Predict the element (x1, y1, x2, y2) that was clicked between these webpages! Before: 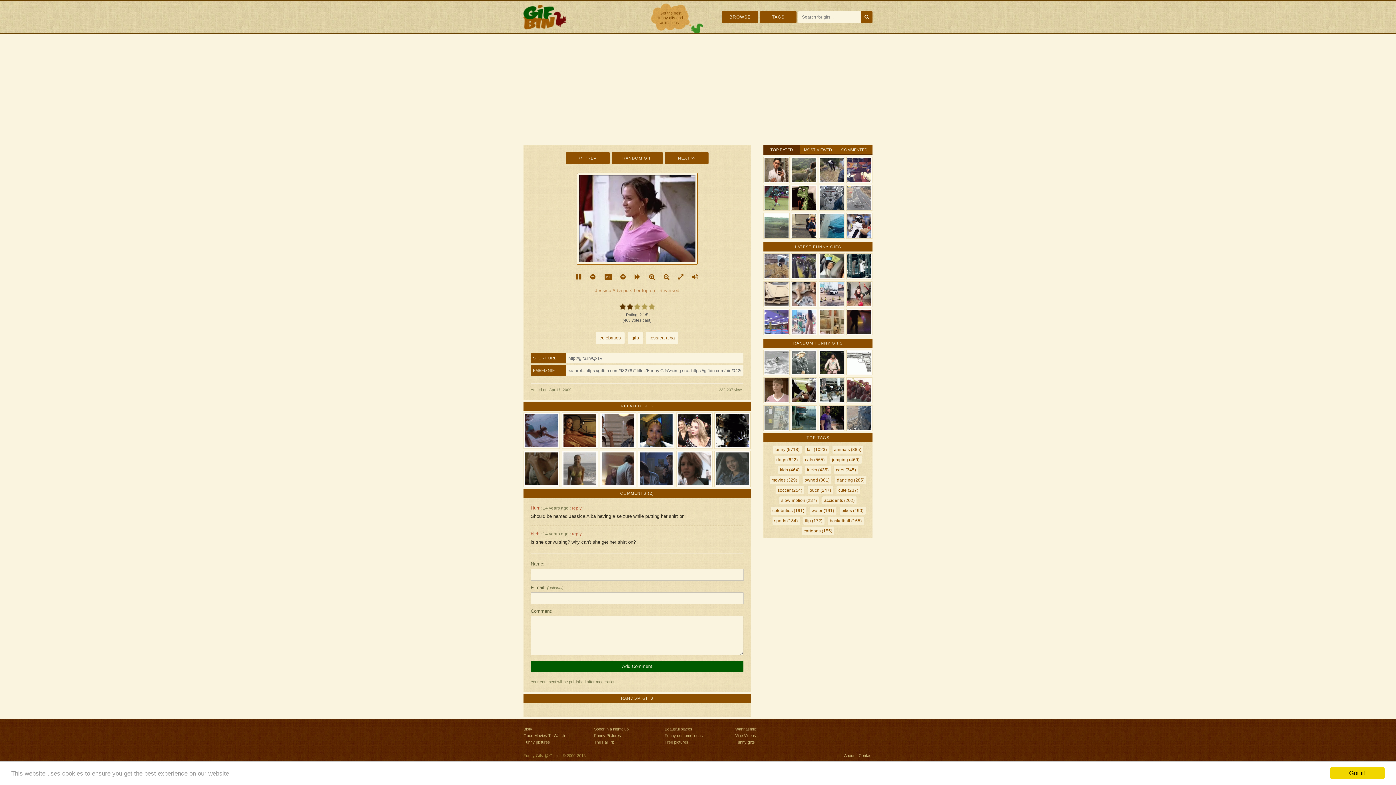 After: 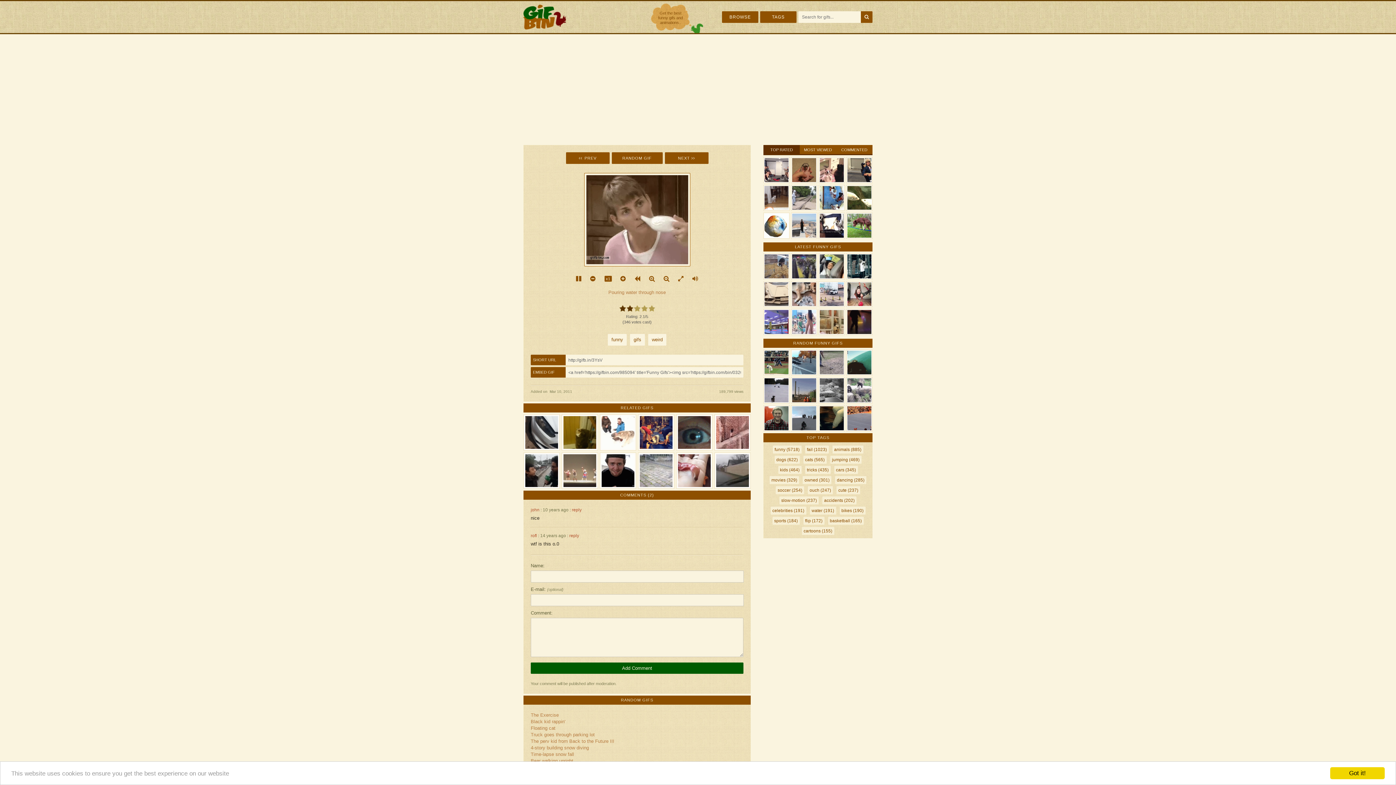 Action: bbox: (764, 378, 788, 402)